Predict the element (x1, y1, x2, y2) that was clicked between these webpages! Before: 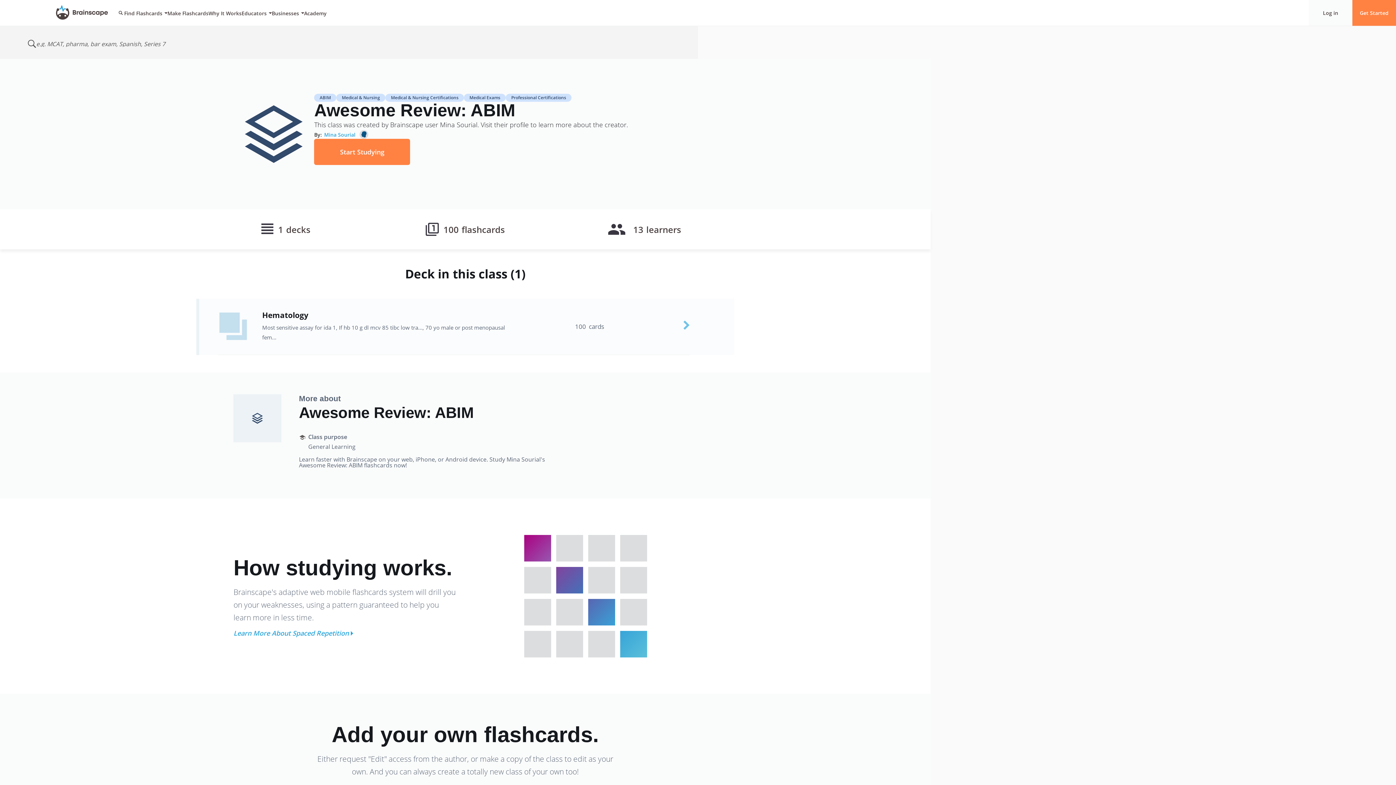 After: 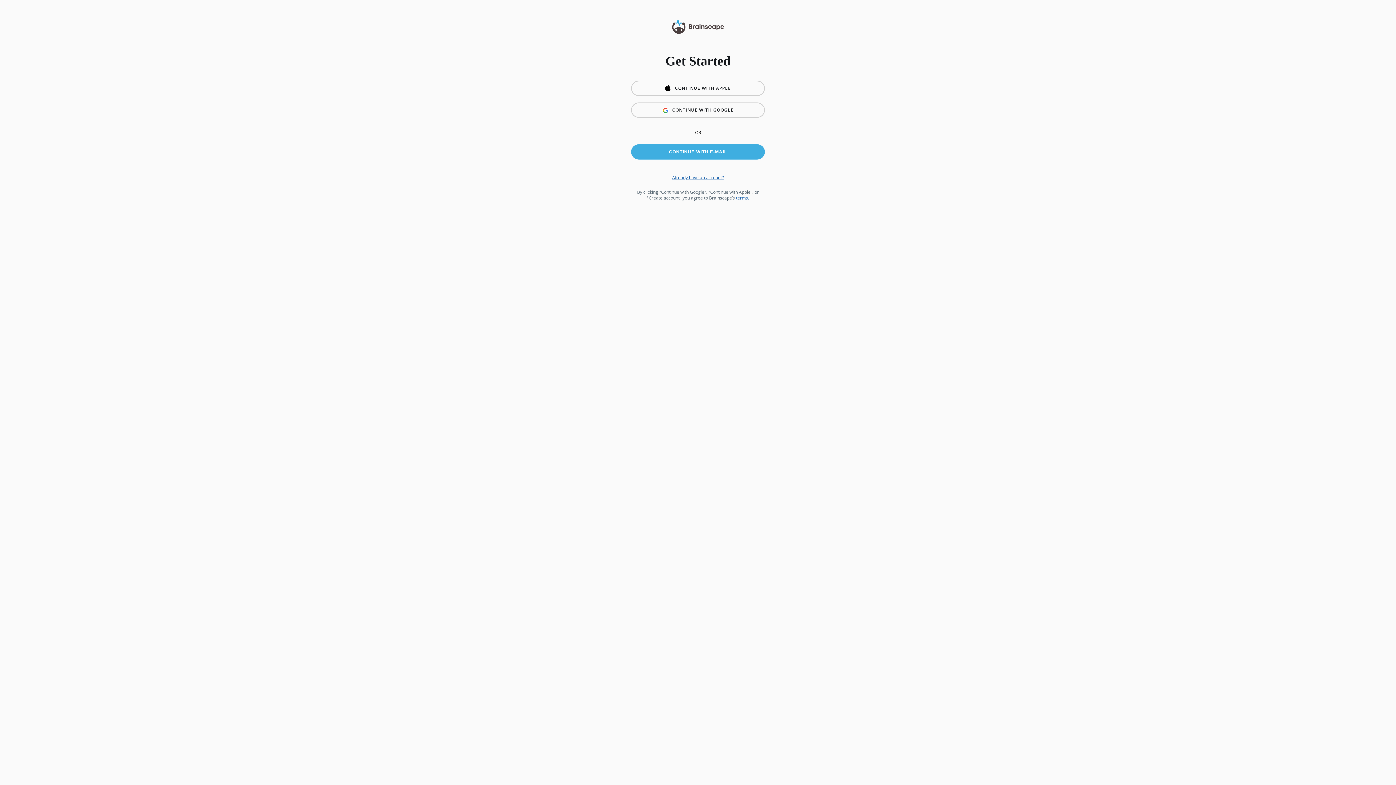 Action: label: Make Flashcards bbox: (167, 9, 208, 16)